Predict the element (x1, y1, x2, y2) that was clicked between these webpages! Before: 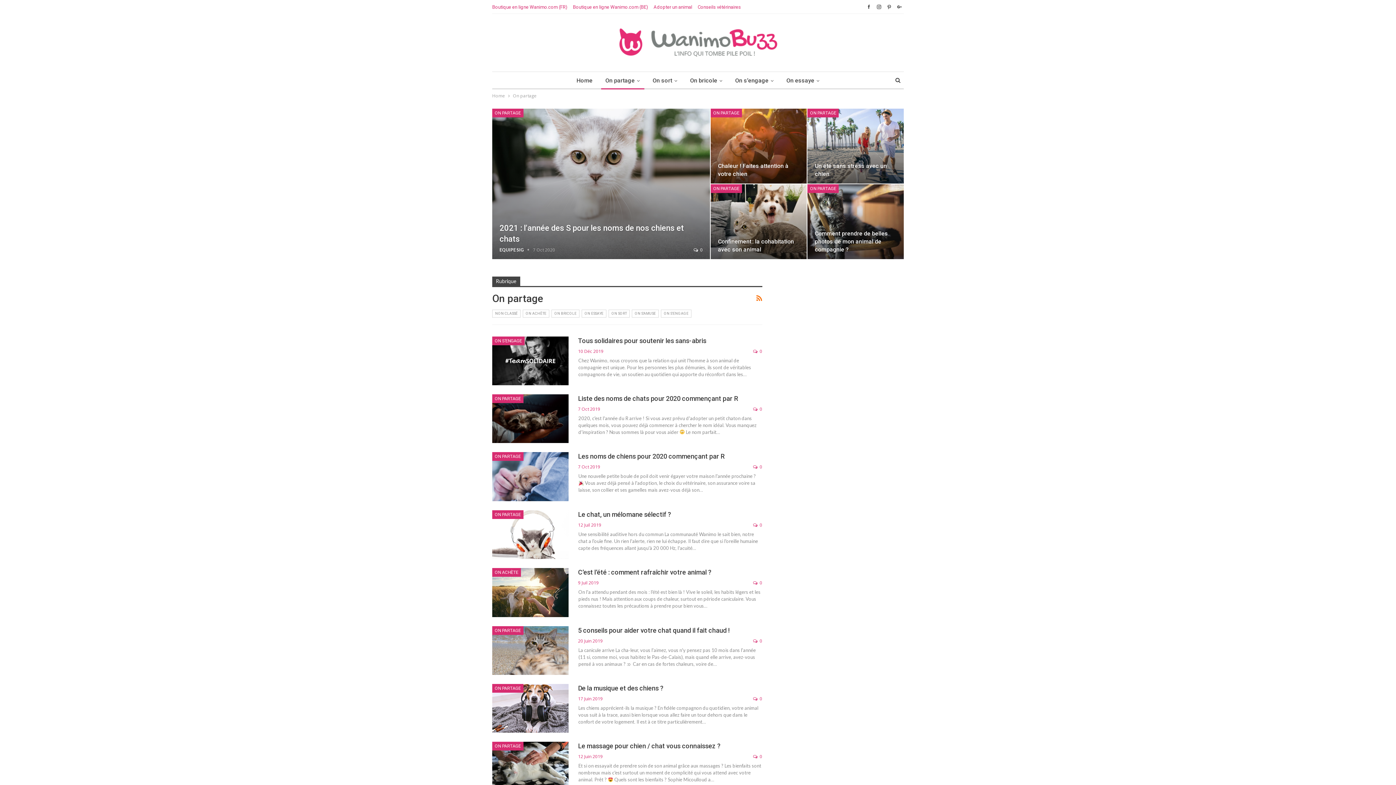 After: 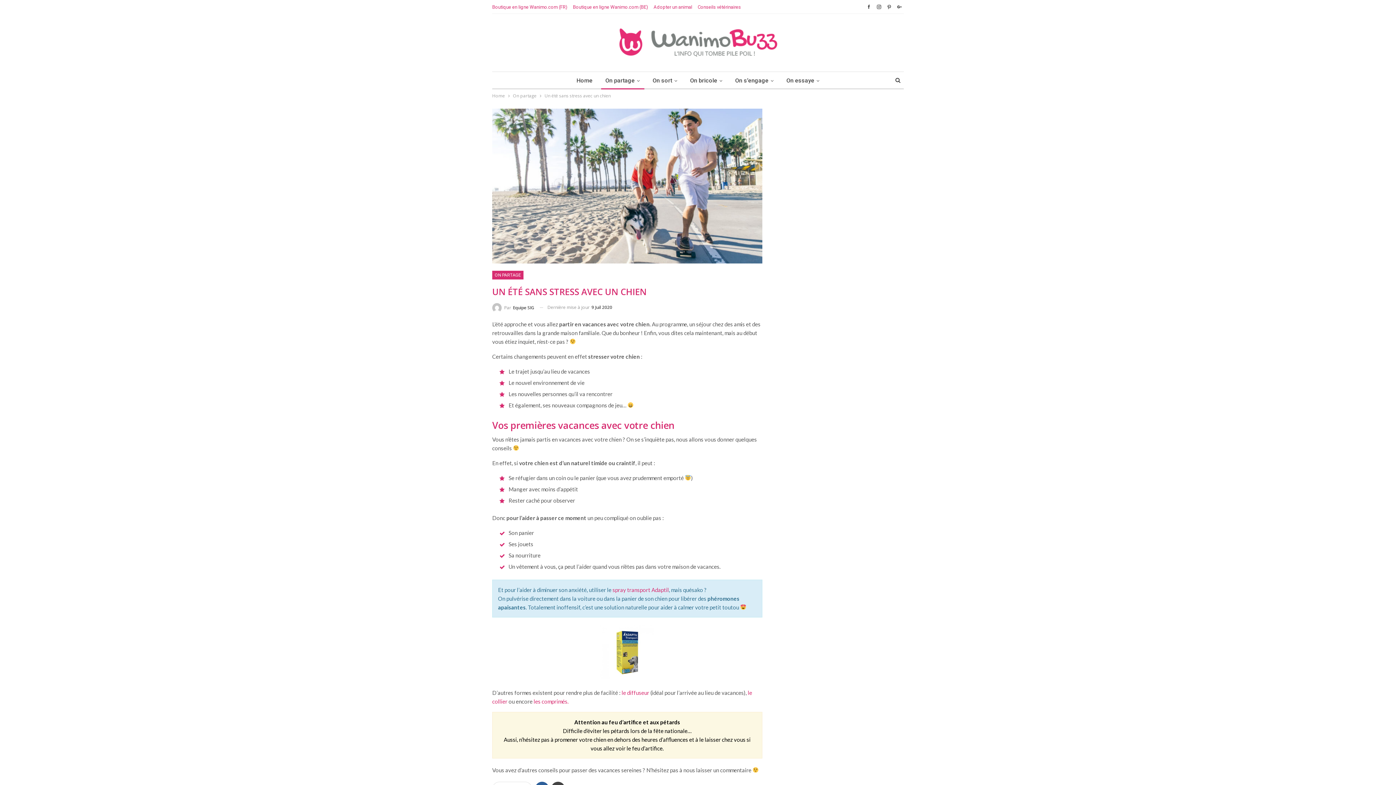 Action: bbox: (807, 108, 904, 183)